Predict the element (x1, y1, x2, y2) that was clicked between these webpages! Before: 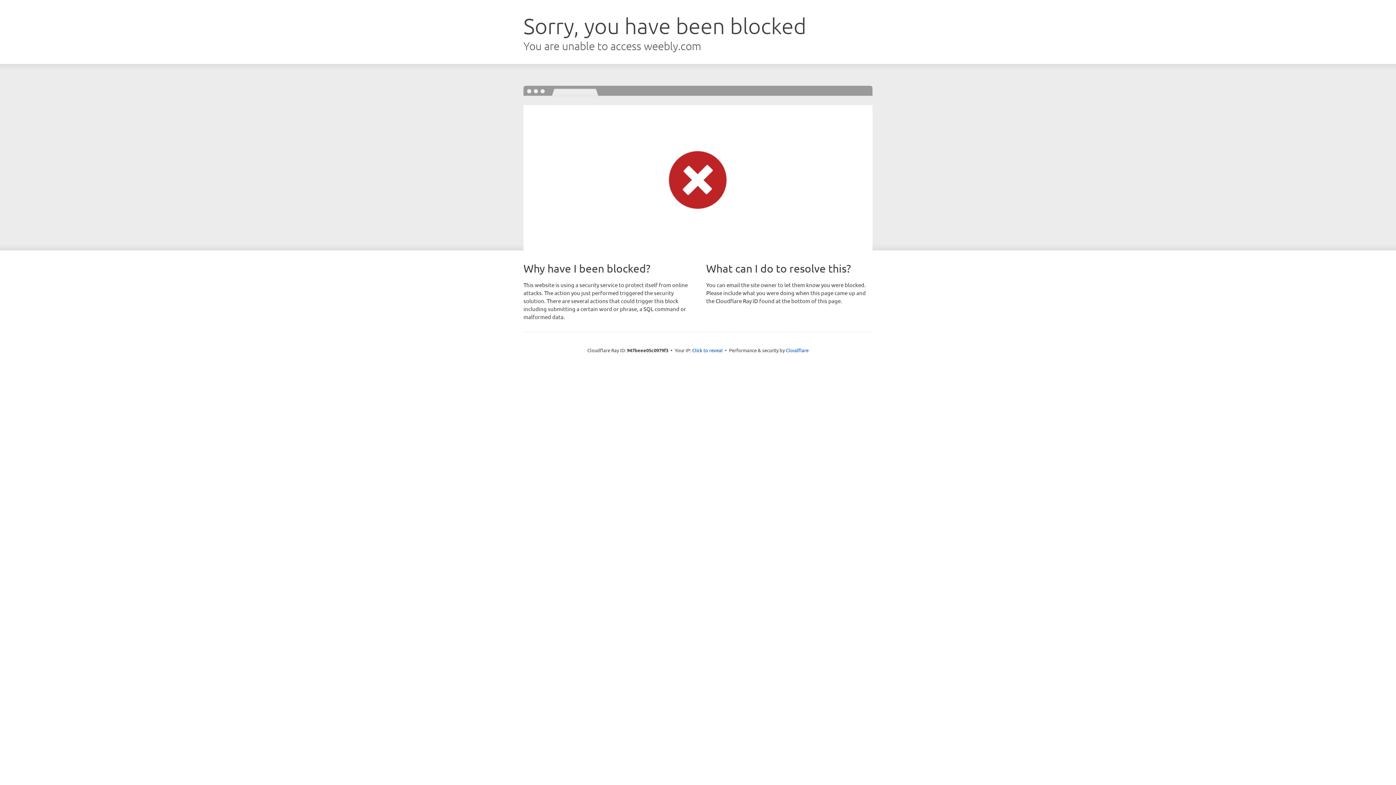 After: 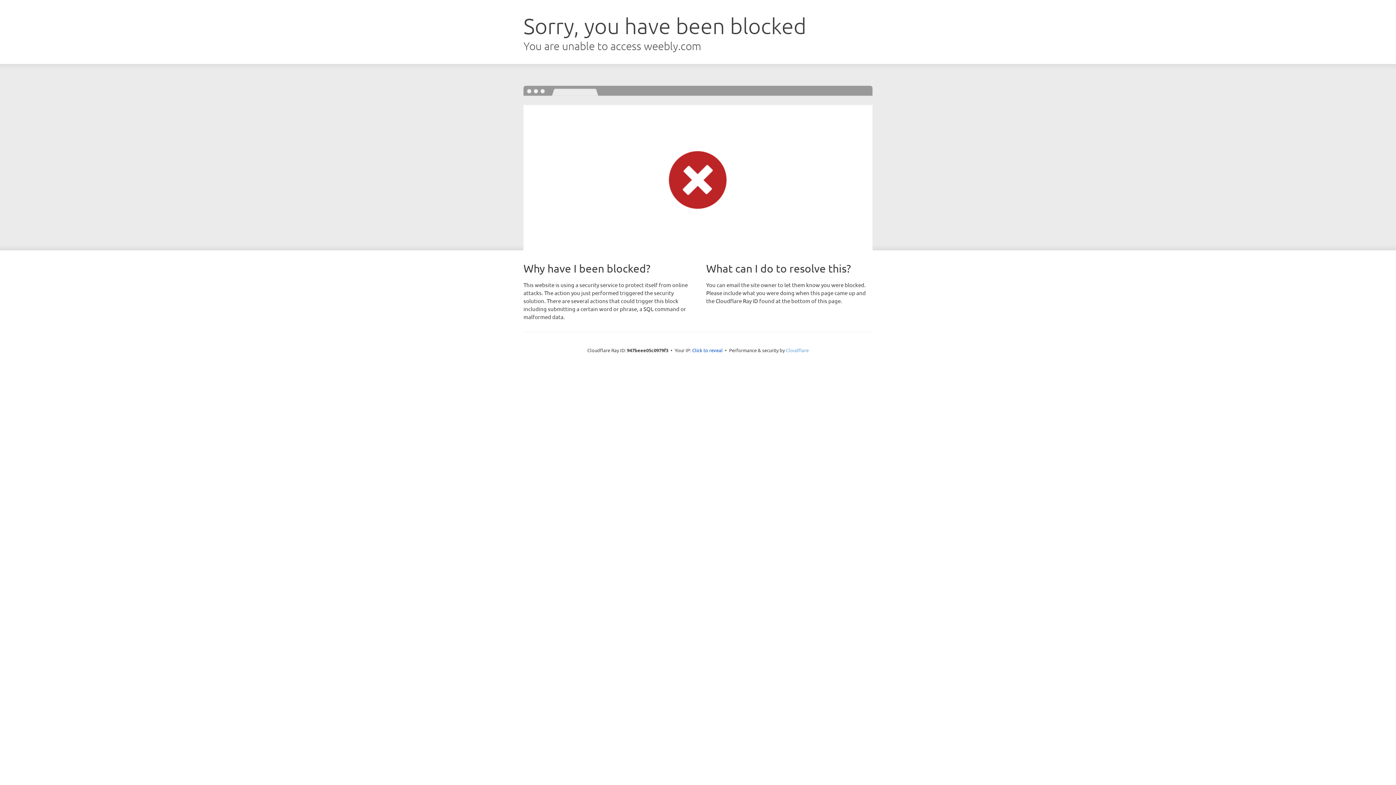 Action: bbox: (786, 347, 808, 353) label: Cloudflare